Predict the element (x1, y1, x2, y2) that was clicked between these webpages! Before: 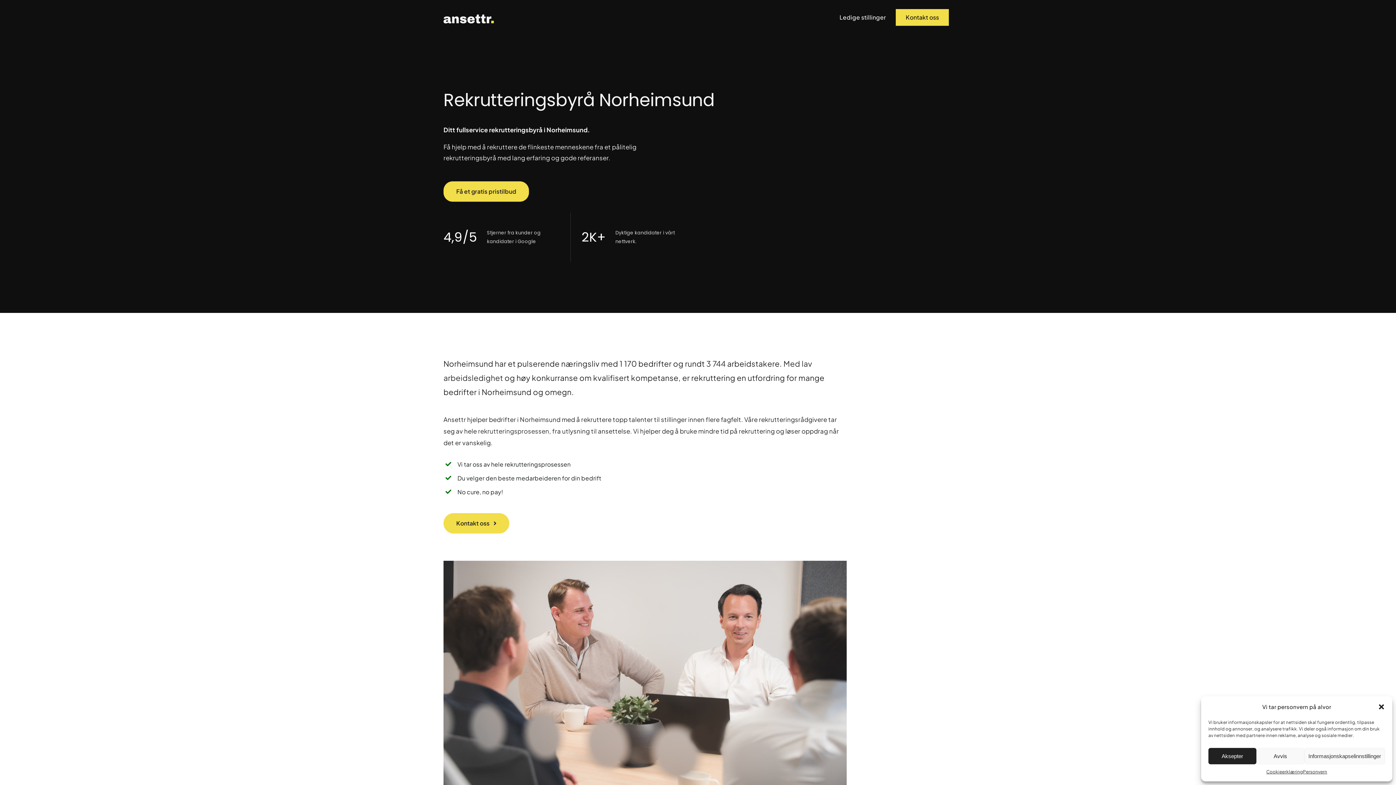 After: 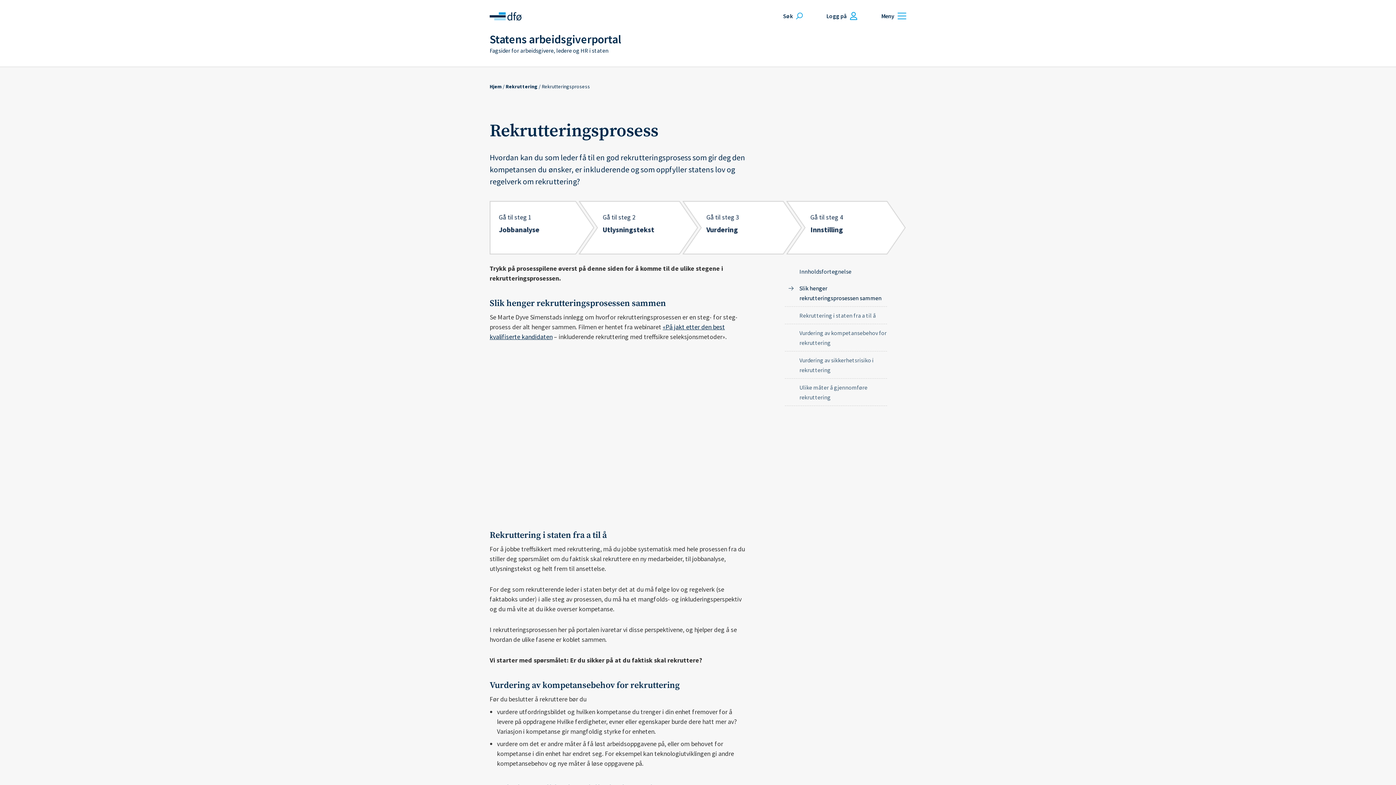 Action: label: rekrutteringsprosessen bbox: (478, 427, 549, 435)